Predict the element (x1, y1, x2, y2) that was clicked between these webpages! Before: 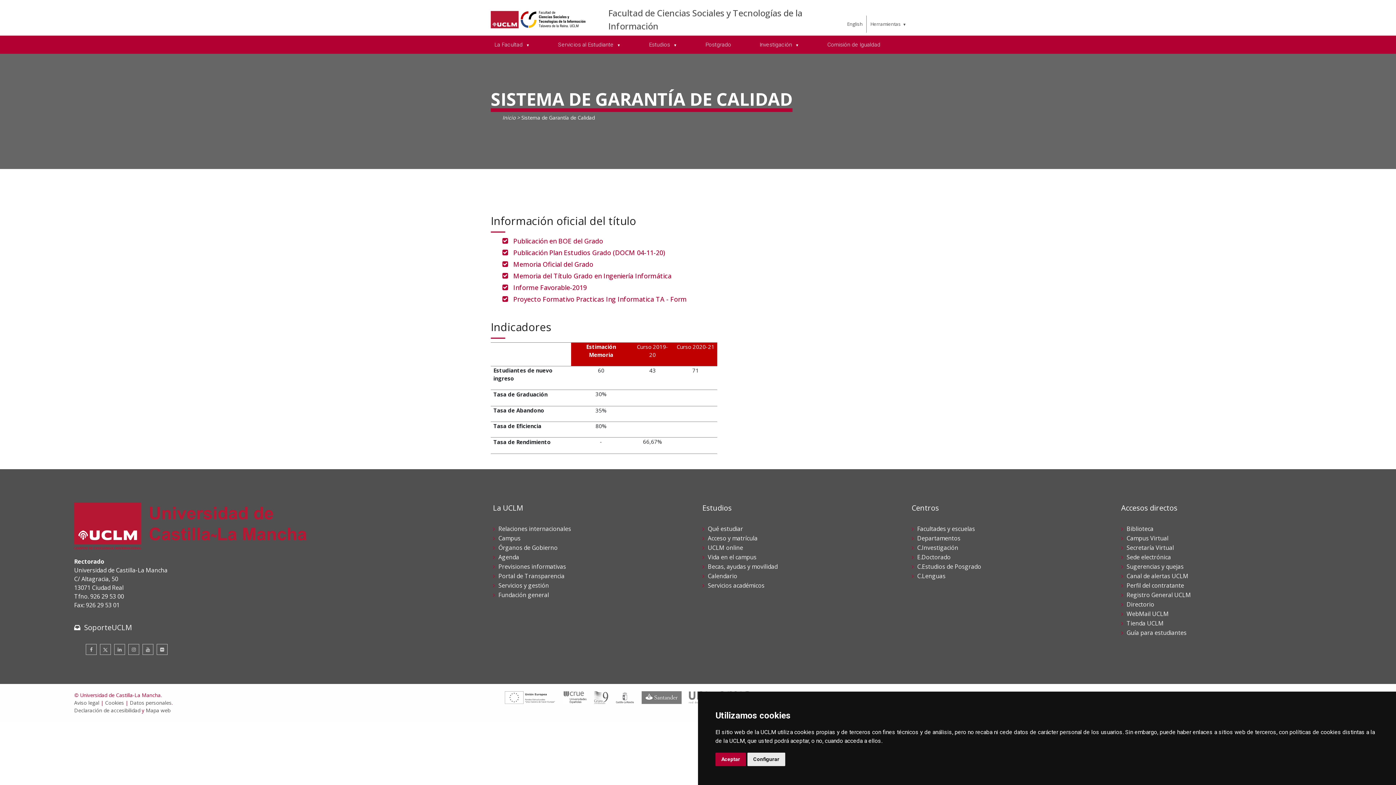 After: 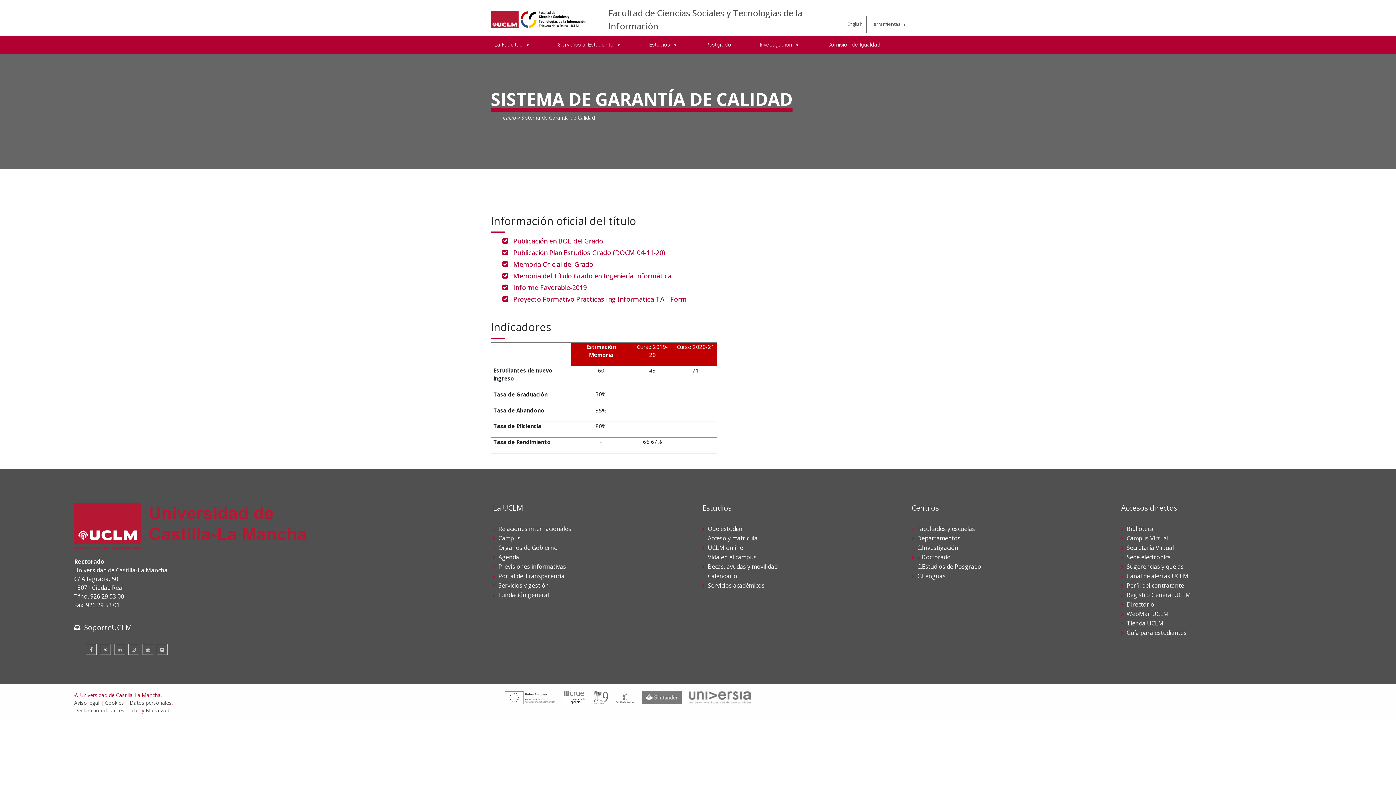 Action: bbox: (715, 753, 746, 766) label: Aceptar